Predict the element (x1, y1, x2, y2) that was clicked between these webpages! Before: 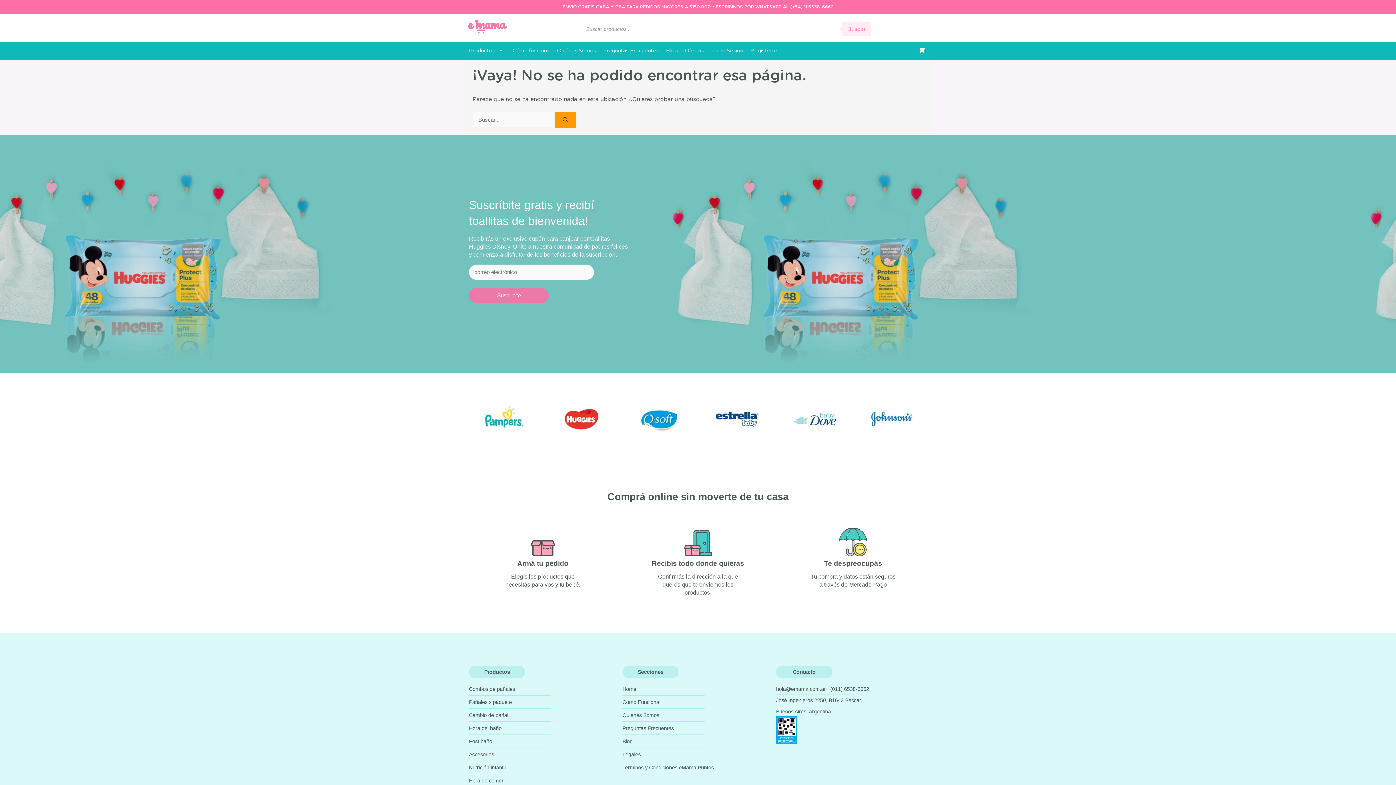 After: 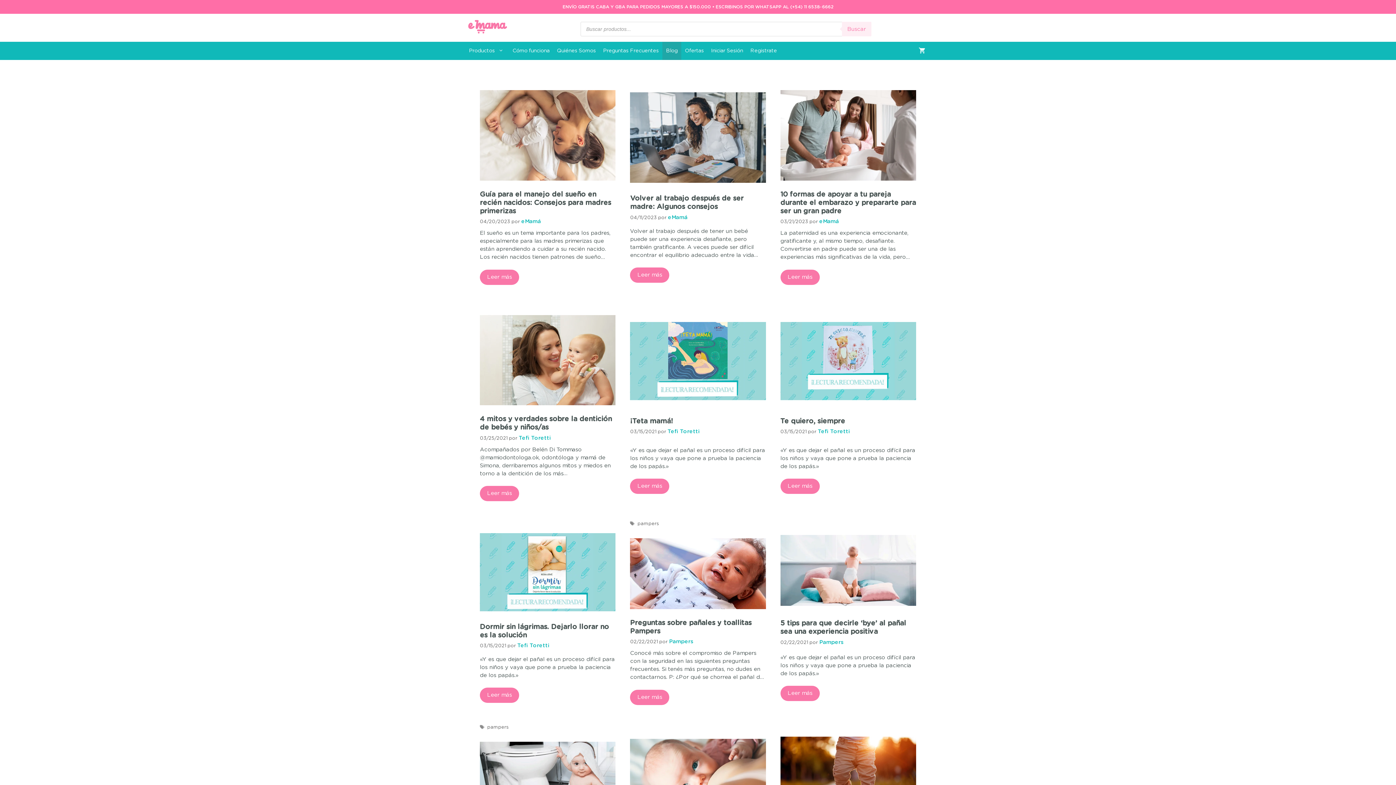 Action: bbox: (622, 738, 769, 745) label: Blog